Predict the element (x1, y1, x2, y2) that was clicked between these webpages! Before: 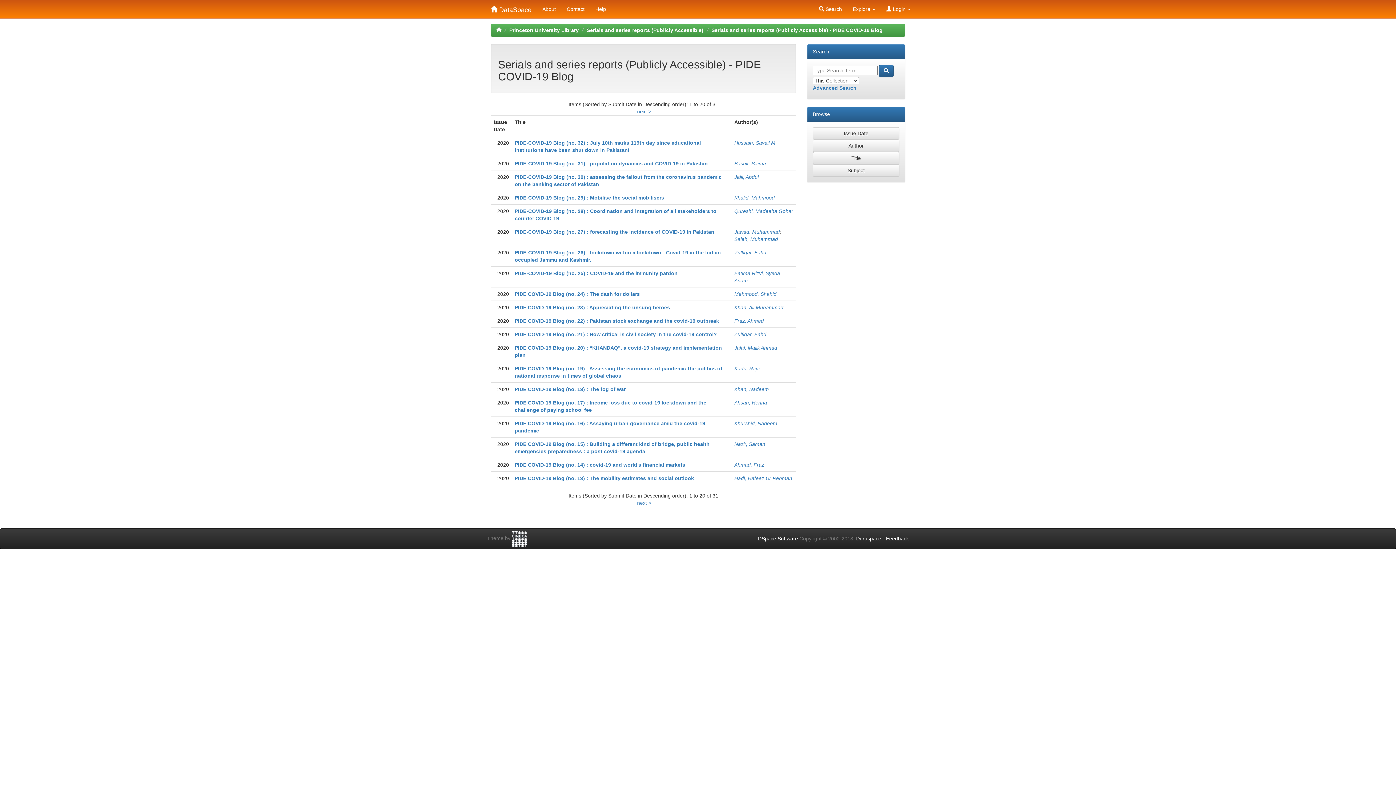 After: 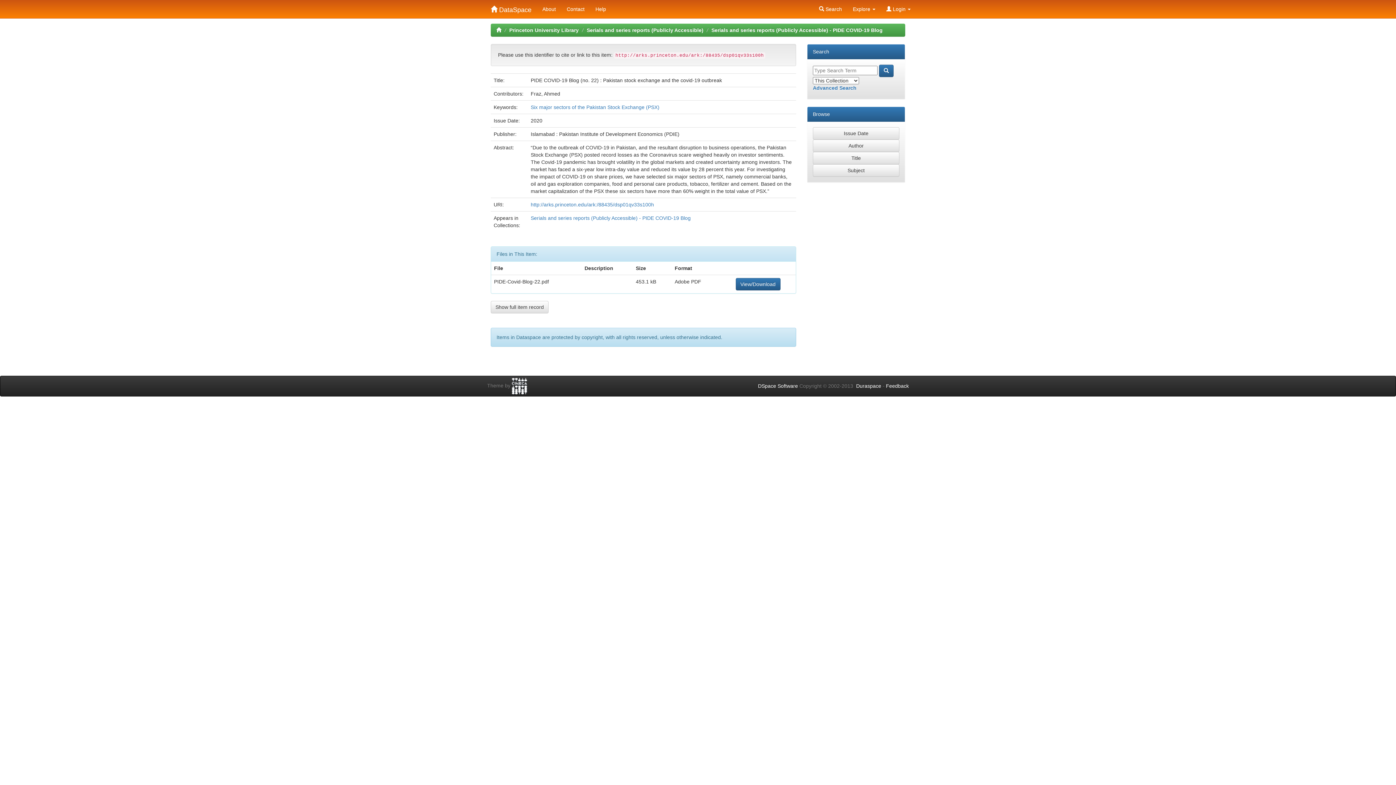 Action: label: PIDE COVID-19 Blog (no. 22) : Pakistan stock exchange and the covid-19 outbreak bbox: (514, 318, 719, 324)